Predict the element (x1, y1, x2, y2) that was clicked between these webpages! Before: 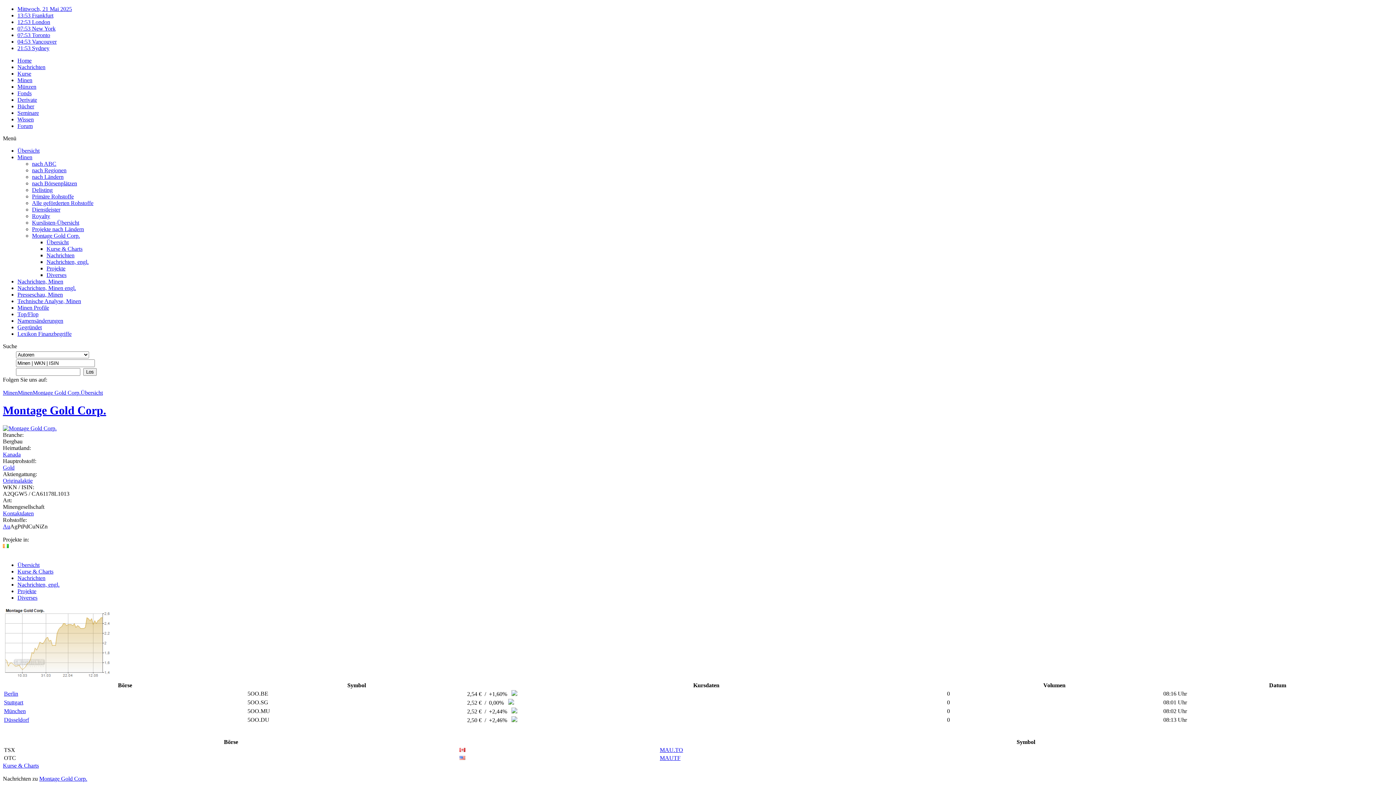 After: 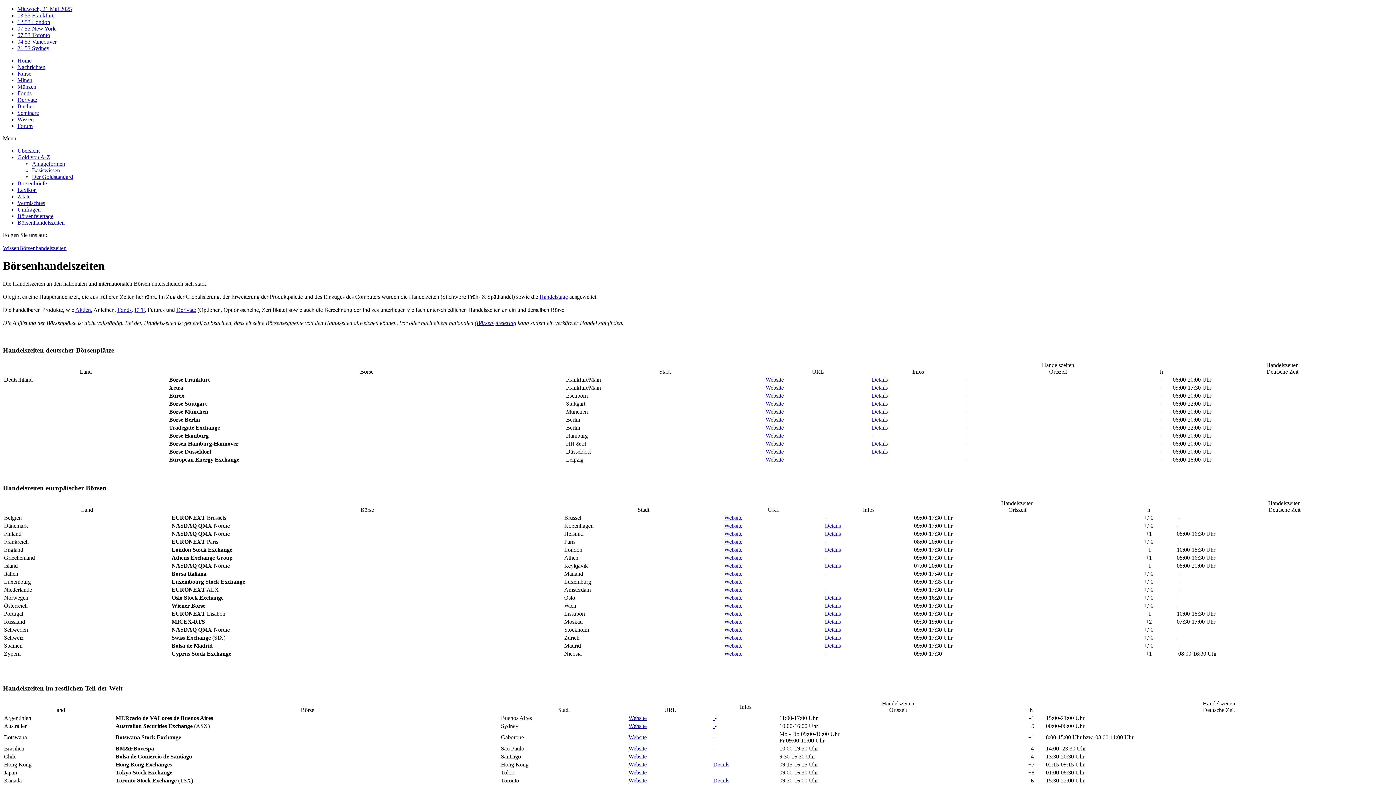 Action: label: 07:53 New York bbox: (17, 25, 55, 31)